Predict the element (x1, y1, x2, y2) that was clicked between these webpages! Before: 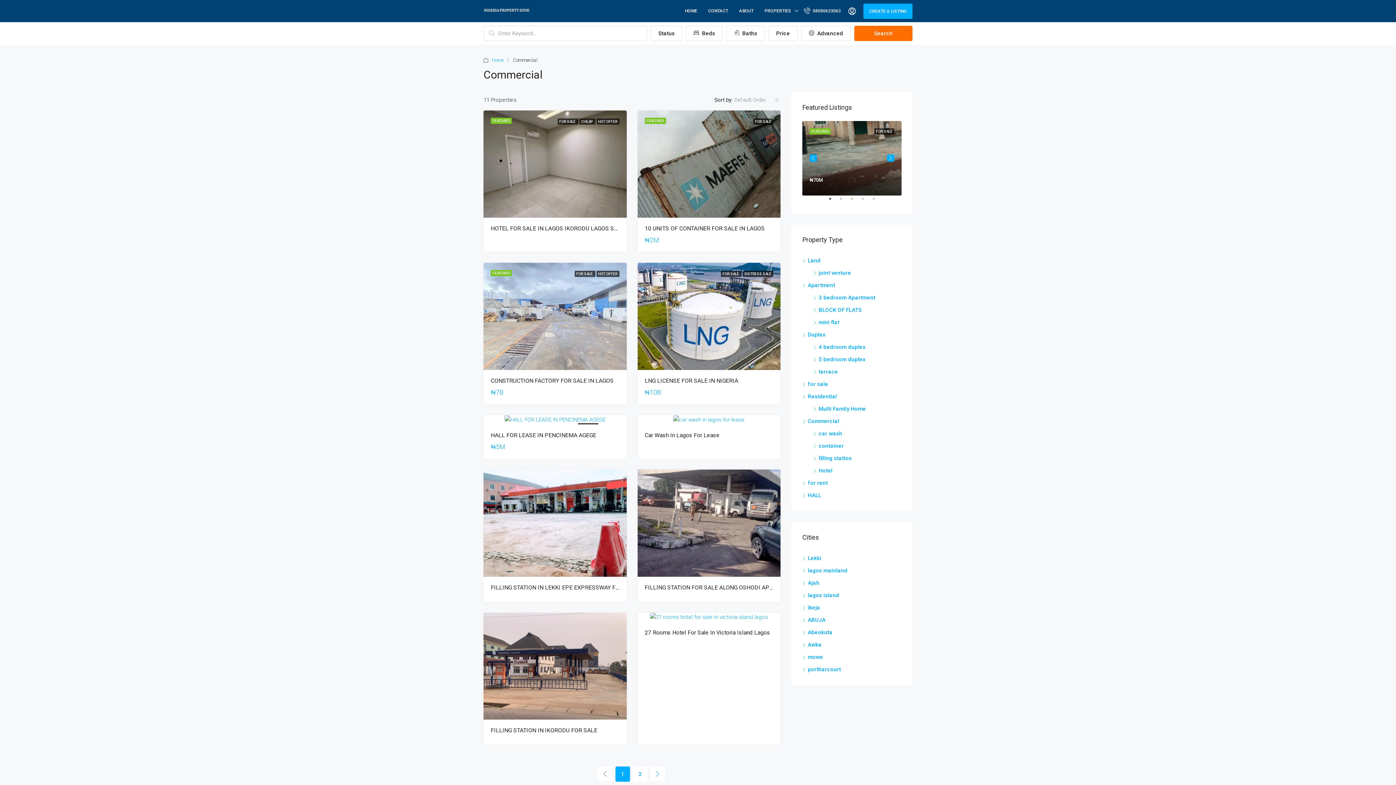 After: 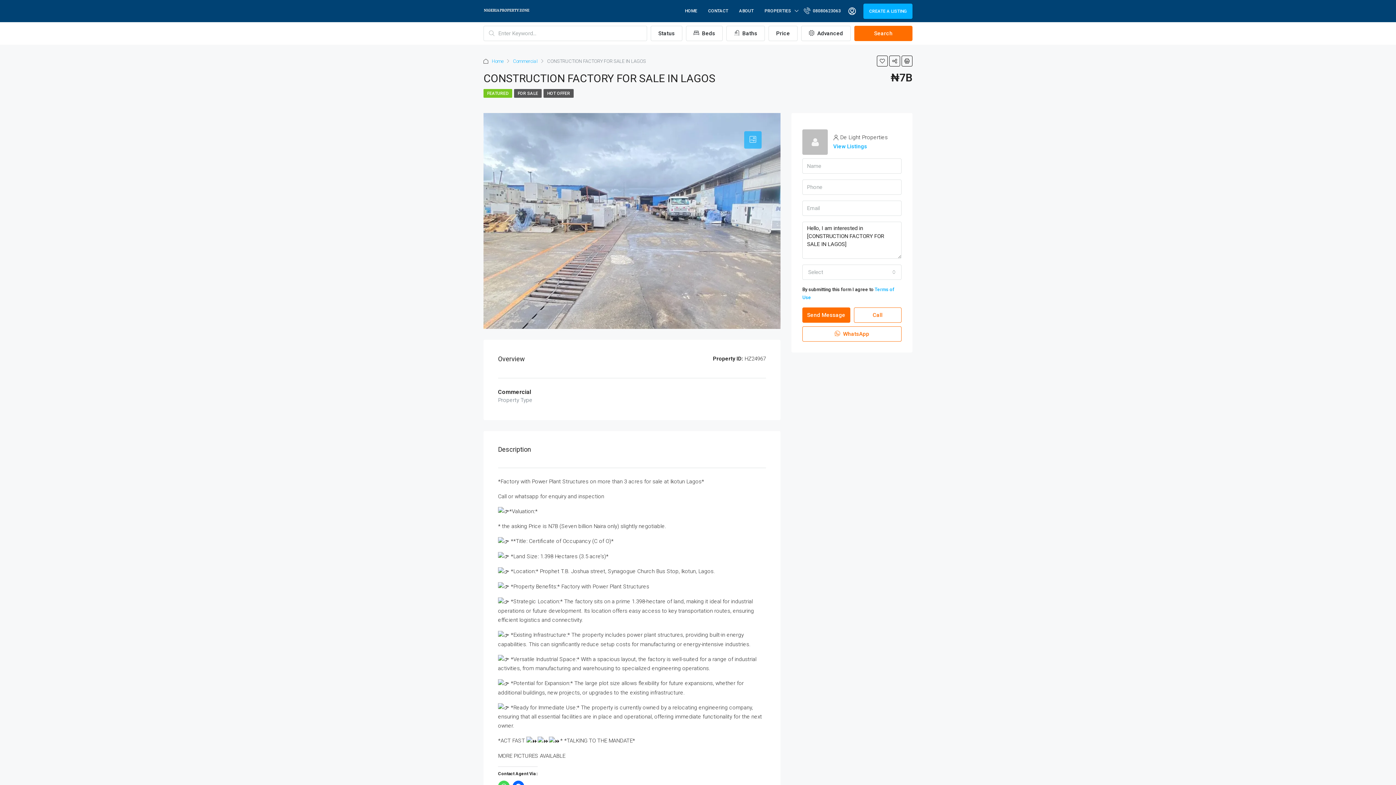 Action: label: CONSTRUCTION FACTORY FOR SALE IN LAGOS bbox: (490, 377, 613, 384)